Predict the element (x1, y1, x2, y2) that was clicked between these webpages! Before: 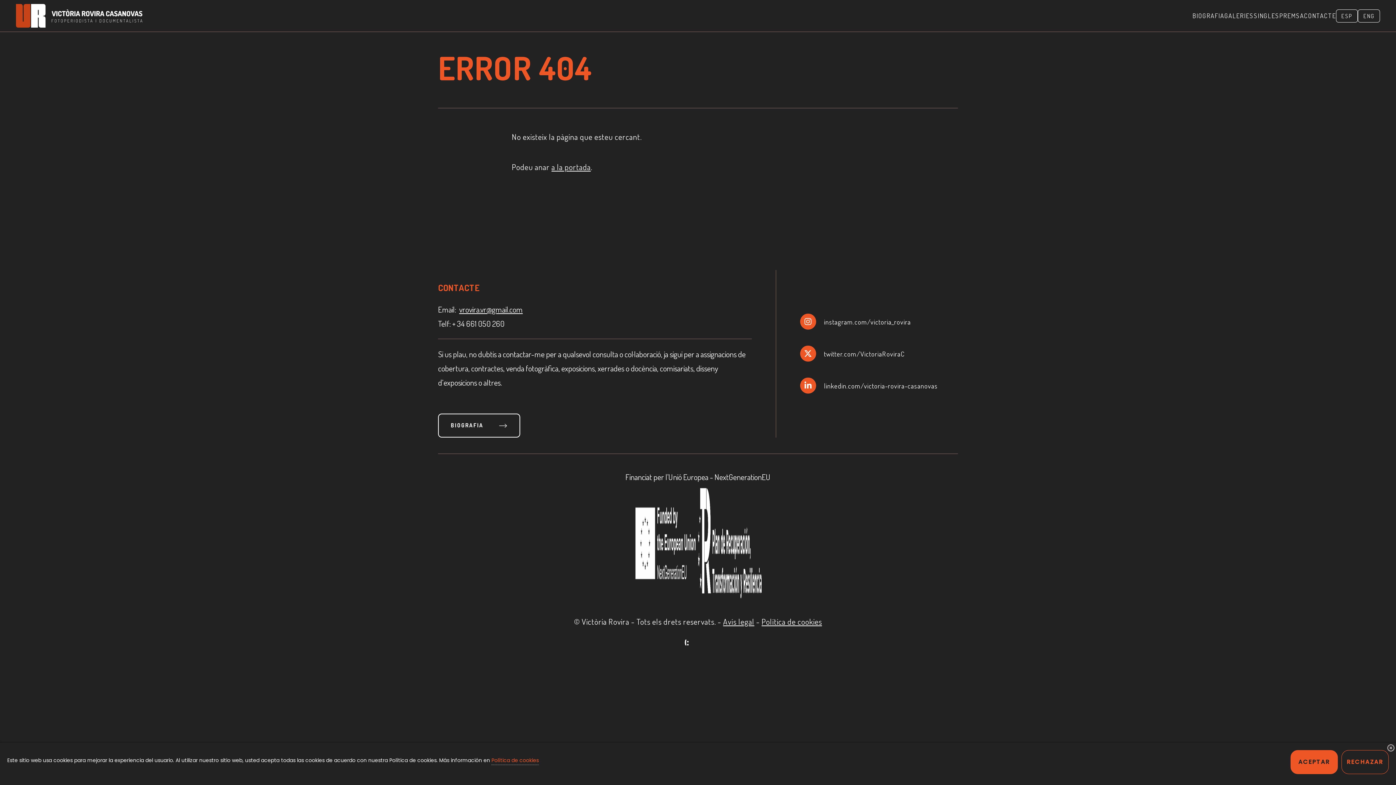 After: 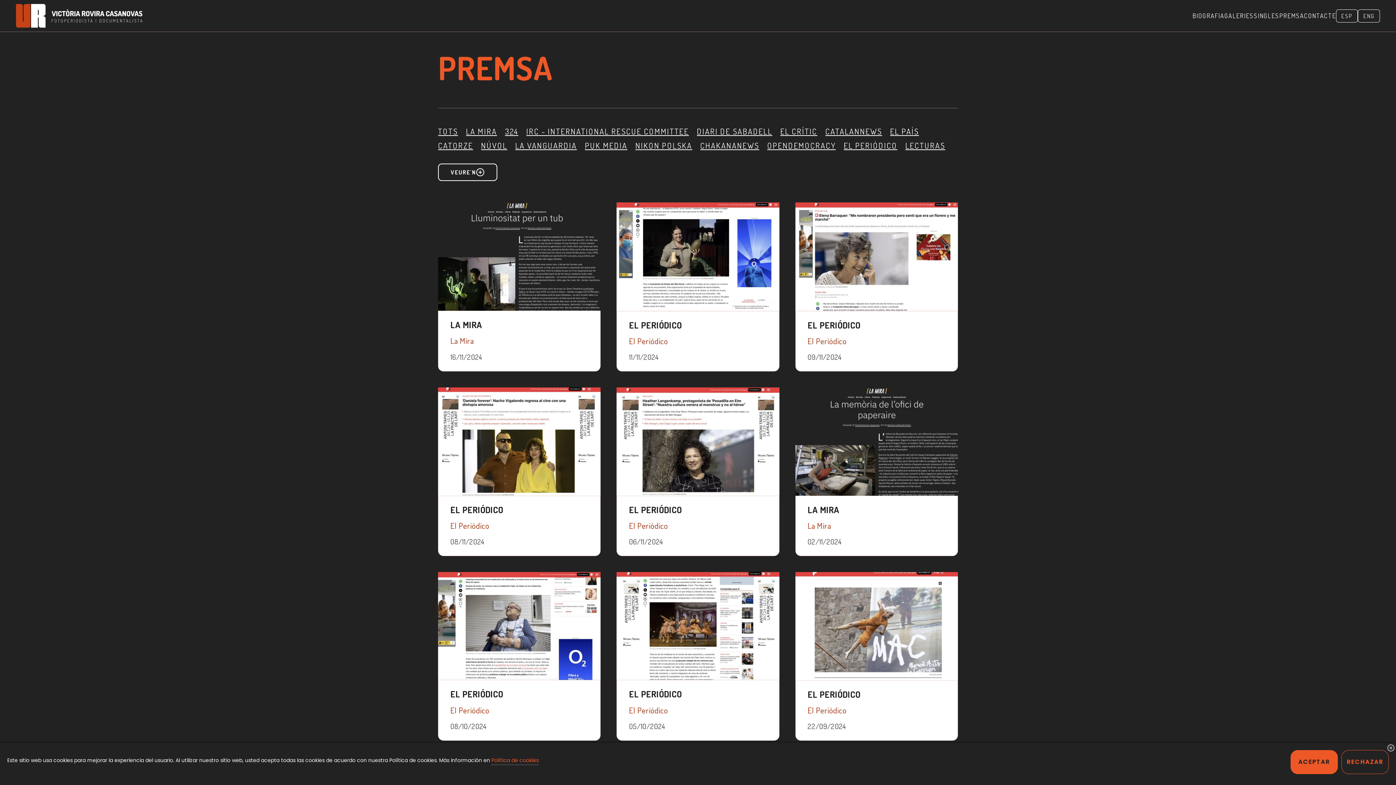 Action: bbox: (1279, 11, 1304, 19) label: PREMSA